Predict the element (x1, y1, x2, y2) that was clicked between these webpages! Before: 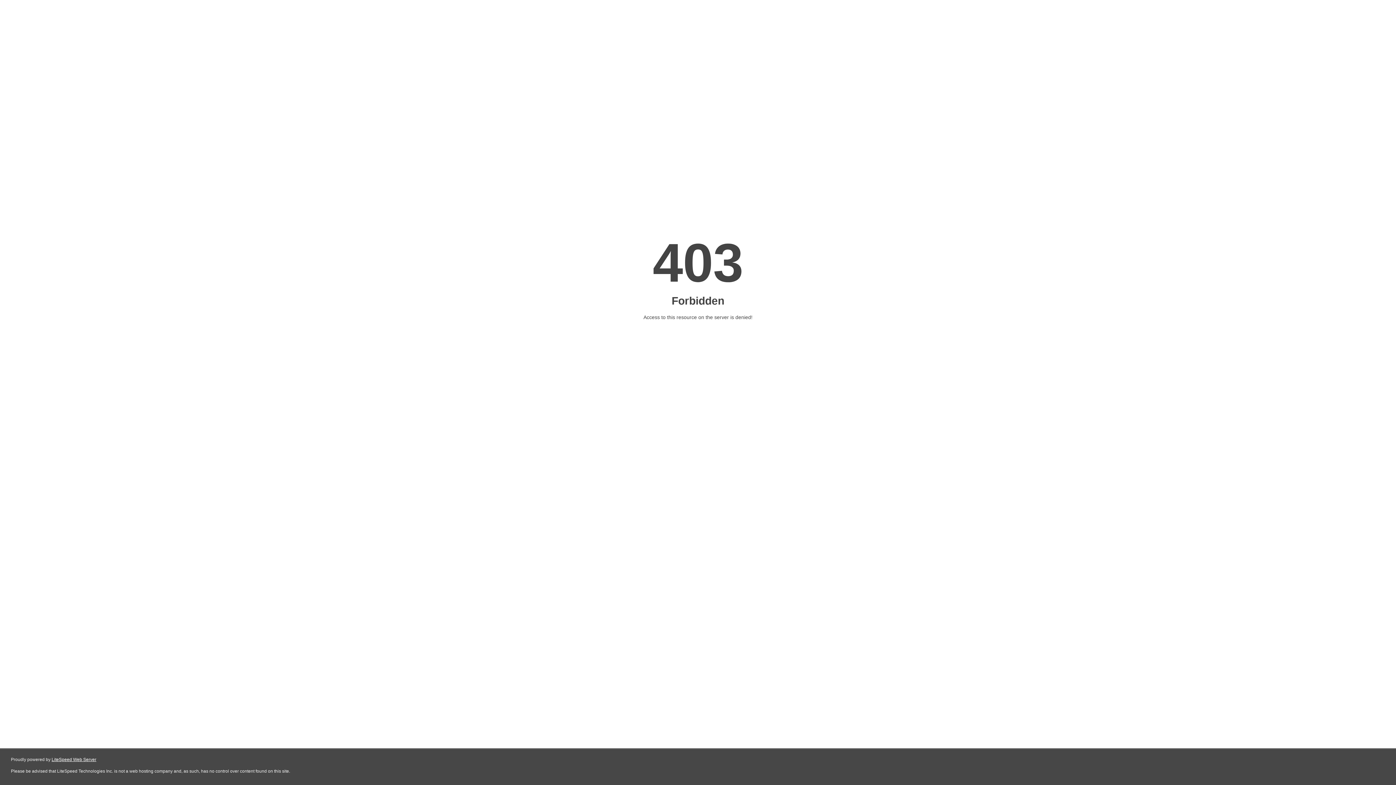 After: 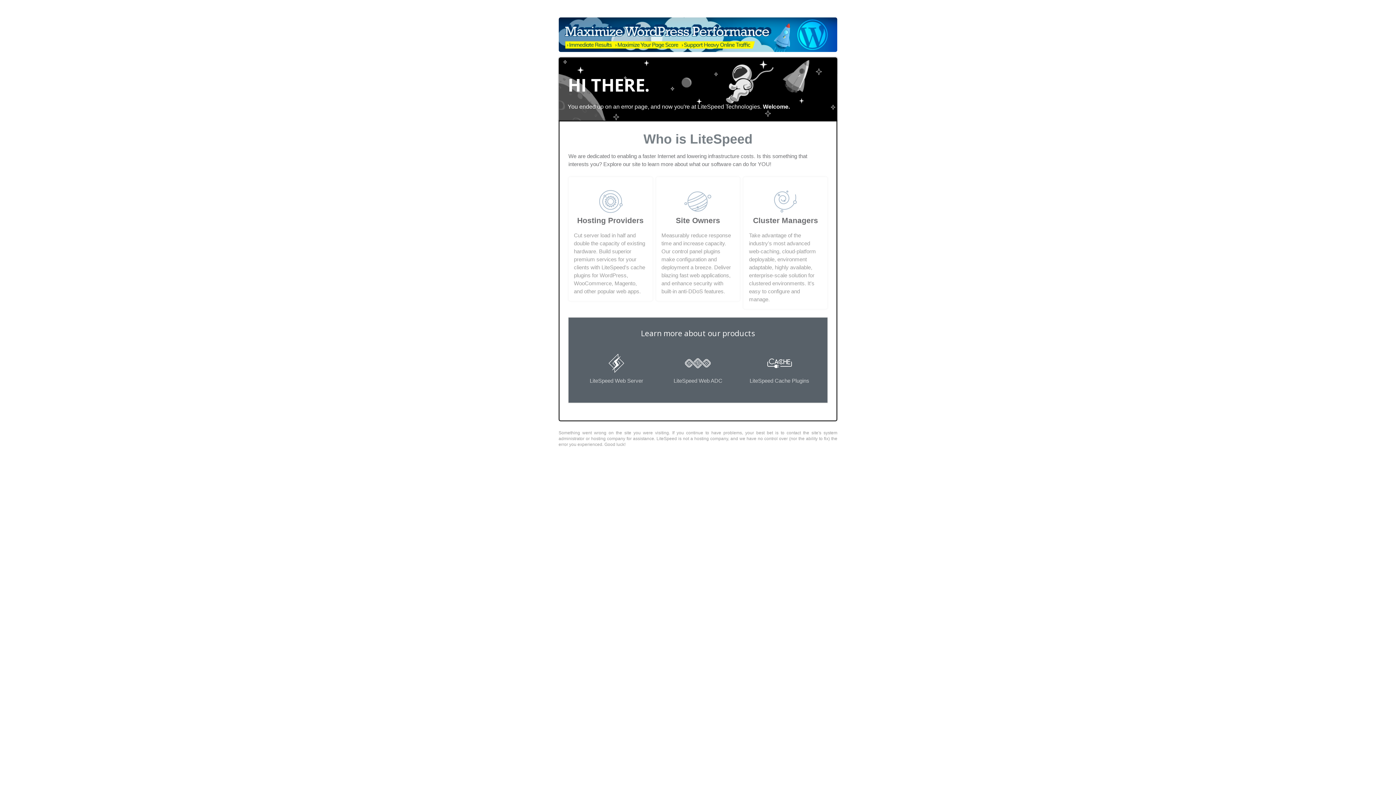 Action: label: LiteSpeed Web Server bbox: (51, 757, 96, 762)